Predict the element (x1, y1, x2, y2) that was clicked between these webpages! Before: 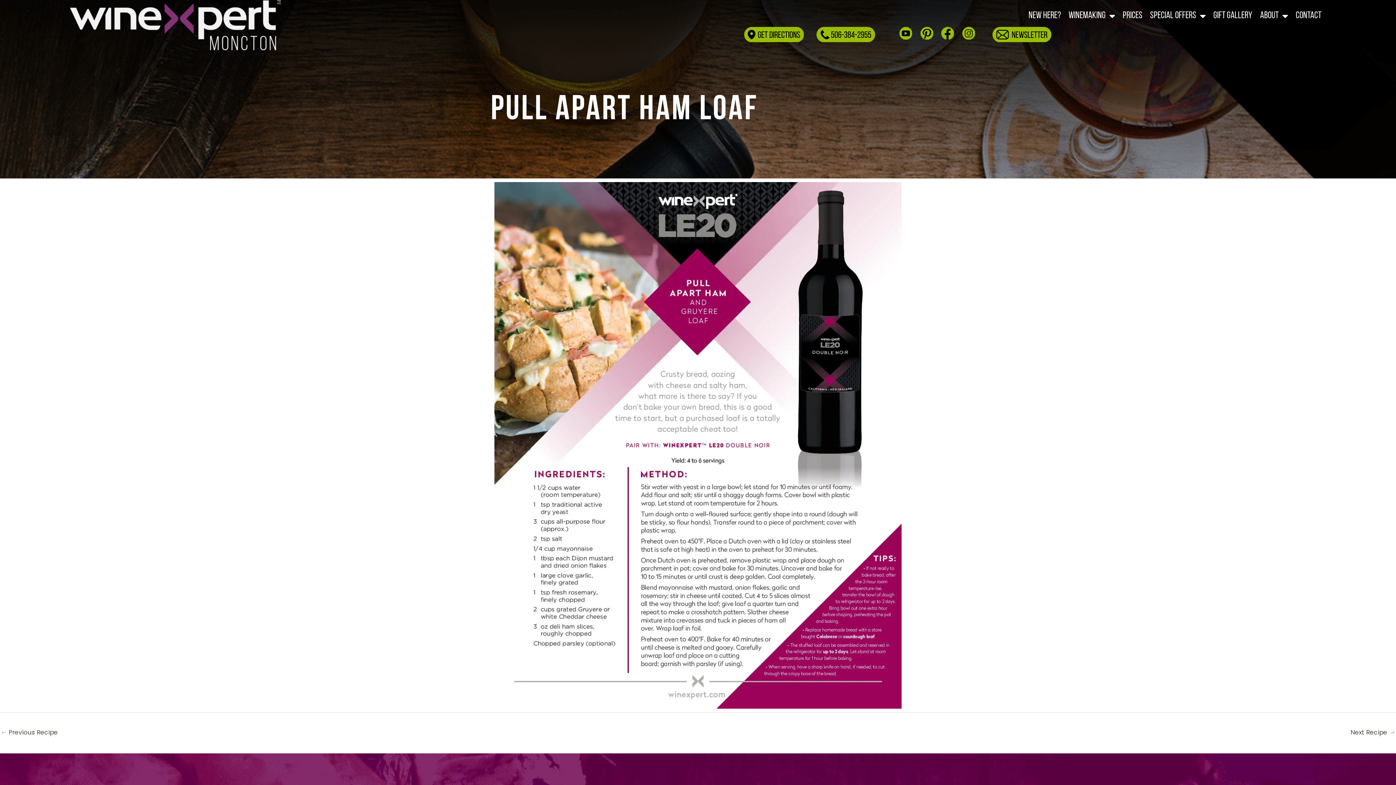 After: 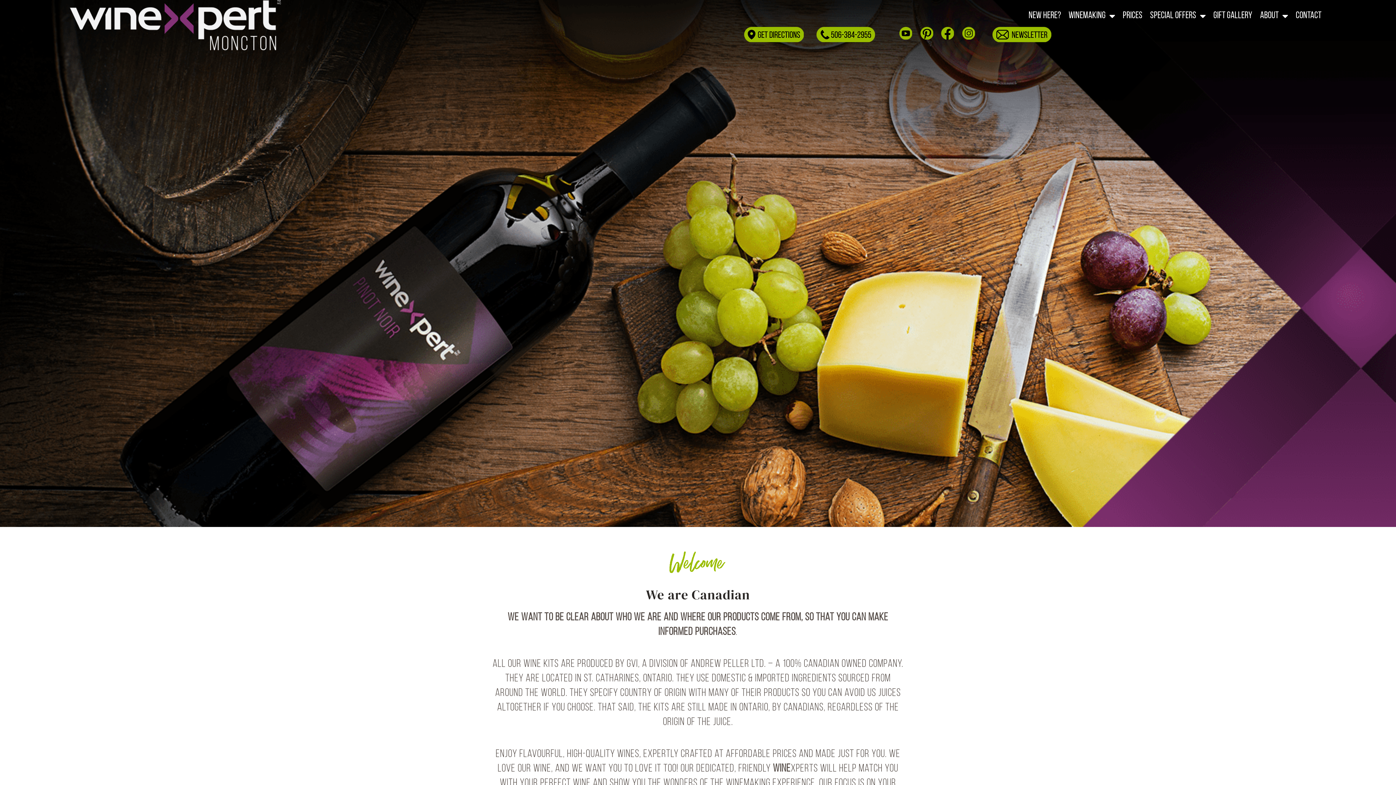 Action: bbox: (69, 0, 281, 50)